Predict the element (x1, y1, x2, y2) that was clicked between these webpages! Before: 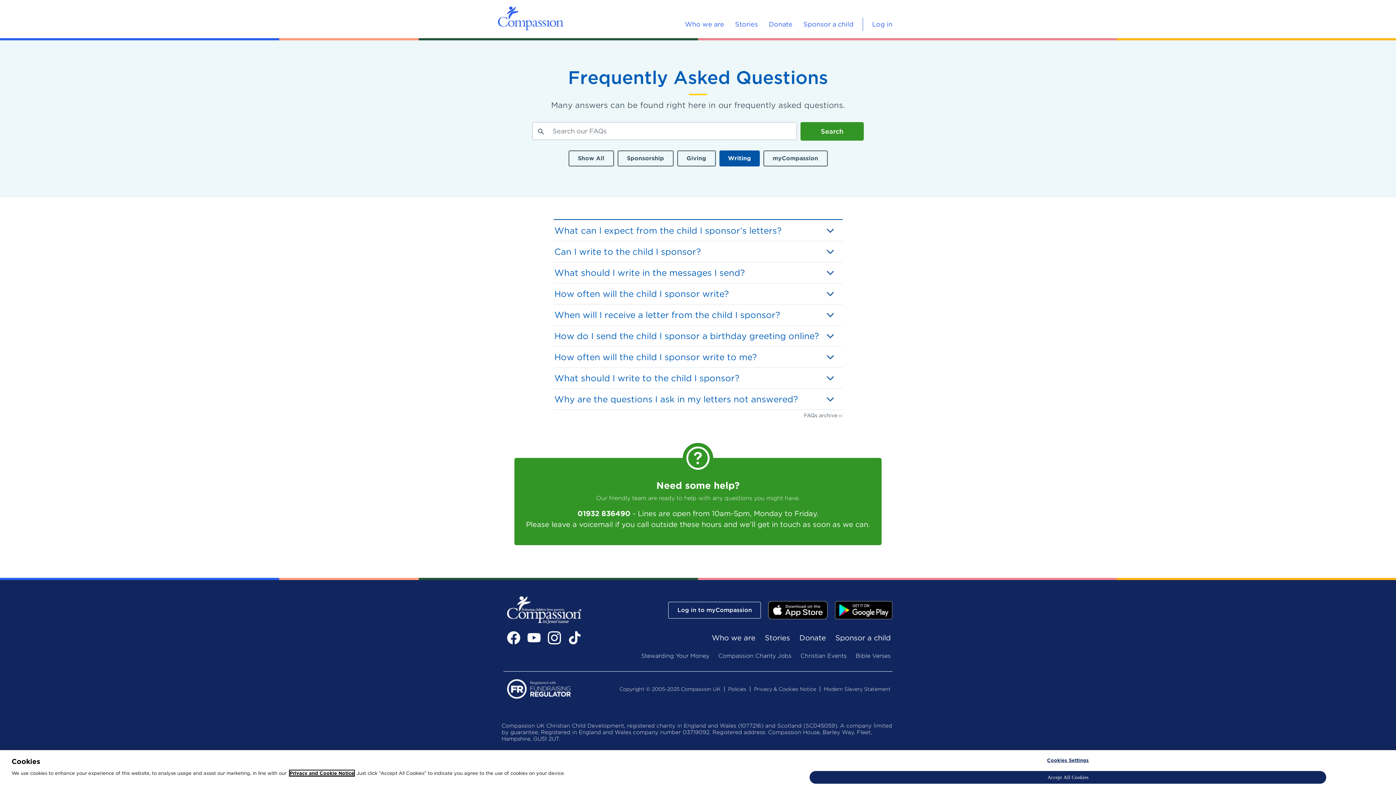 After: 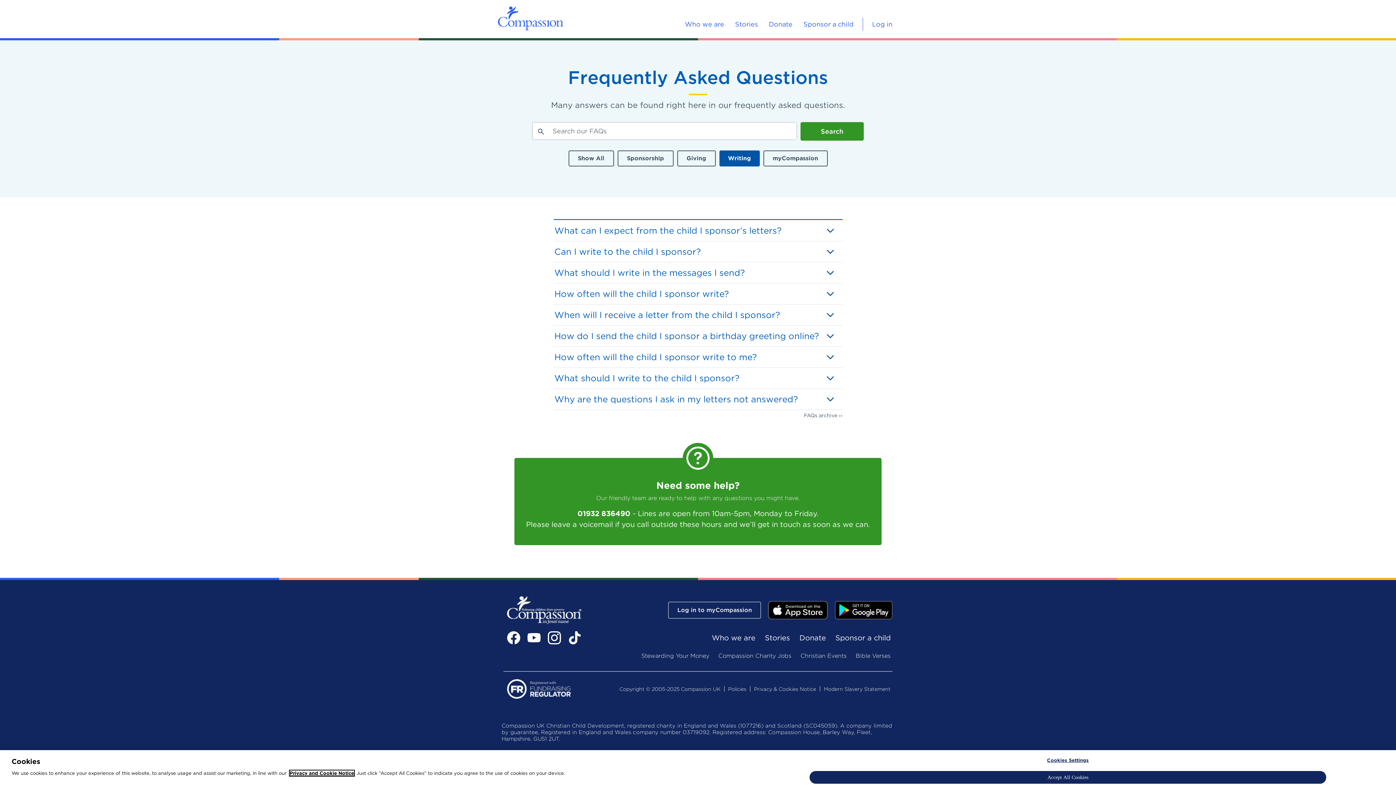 Action: bbox: (289, 770, 354, 776) label: Privacy and Cookie Notice